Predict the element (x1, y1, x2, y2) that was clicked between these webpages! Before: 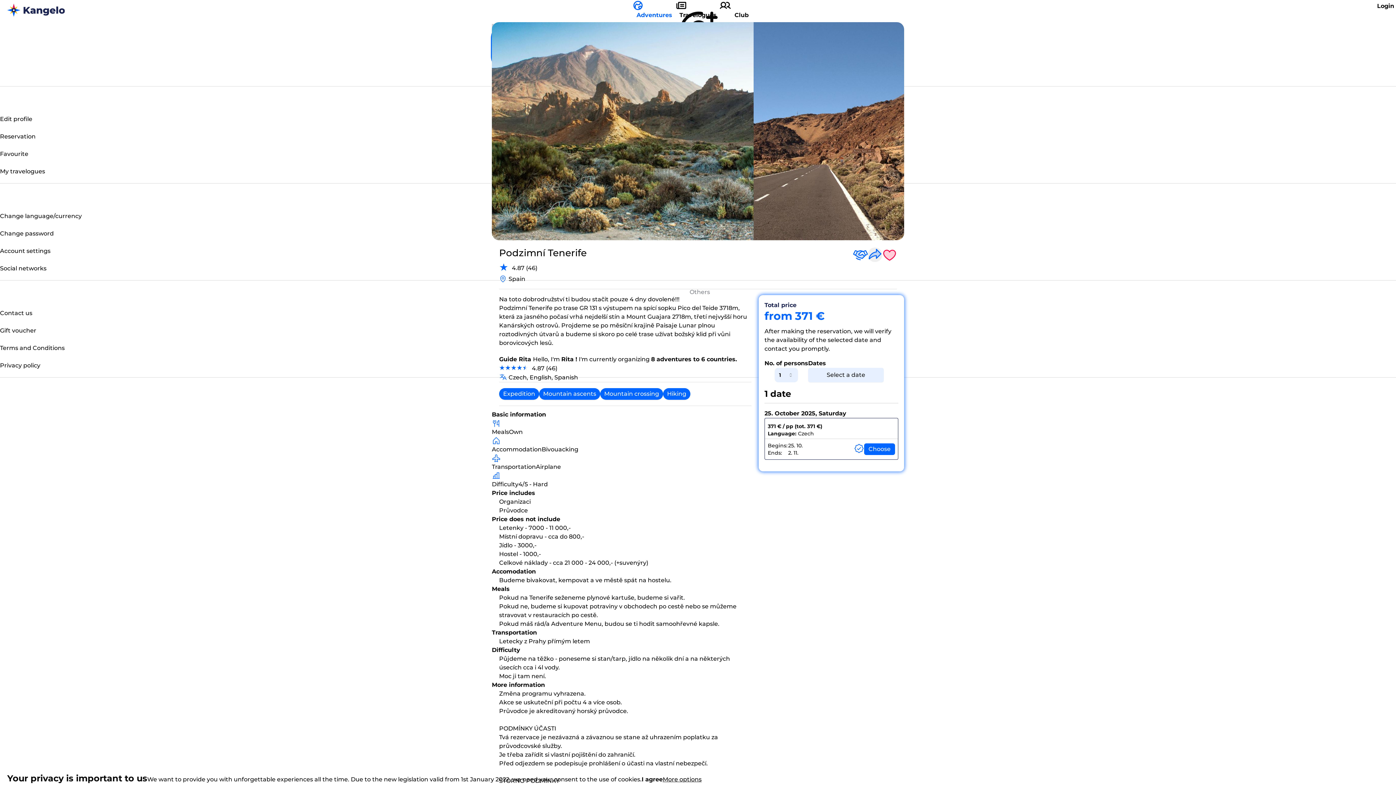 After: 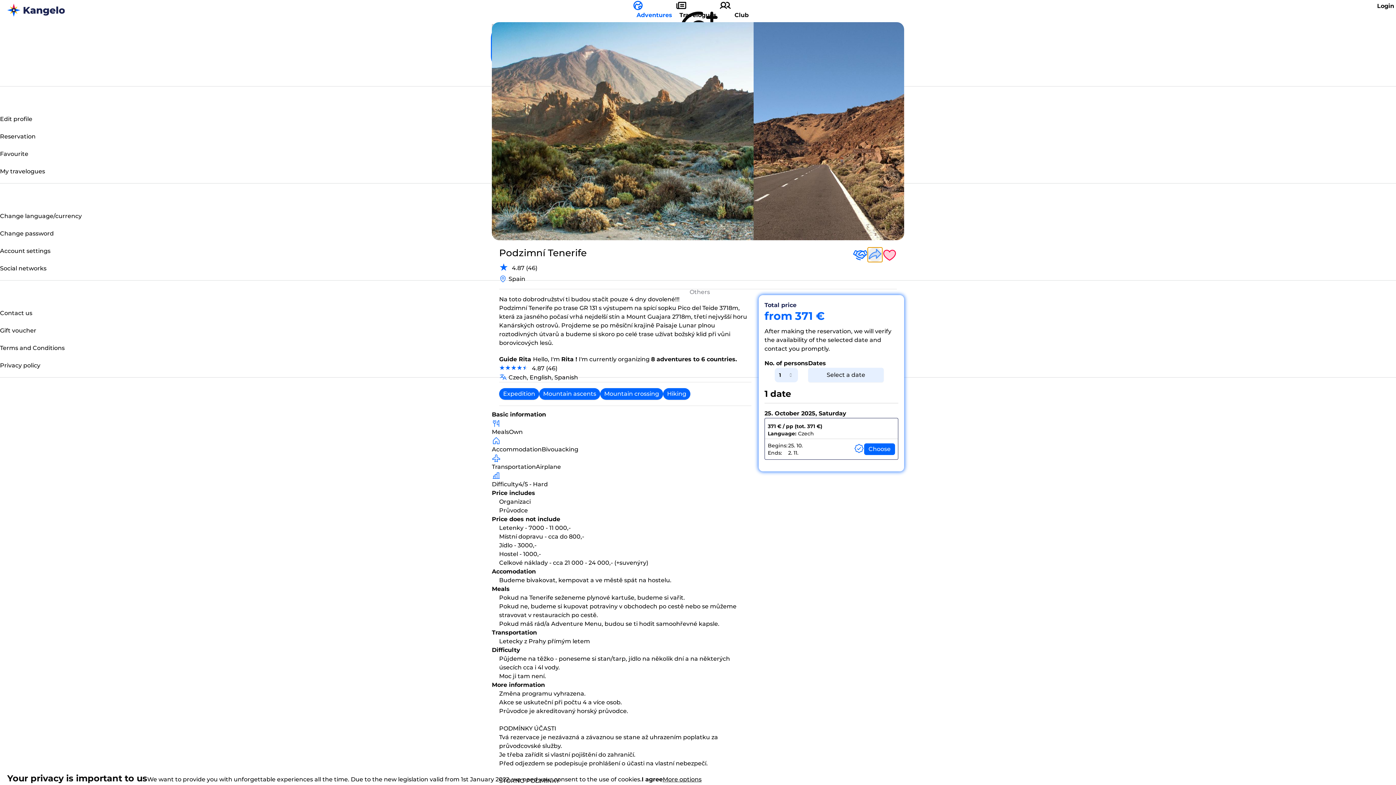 Action: bbox: (868, 247, 882, 262)